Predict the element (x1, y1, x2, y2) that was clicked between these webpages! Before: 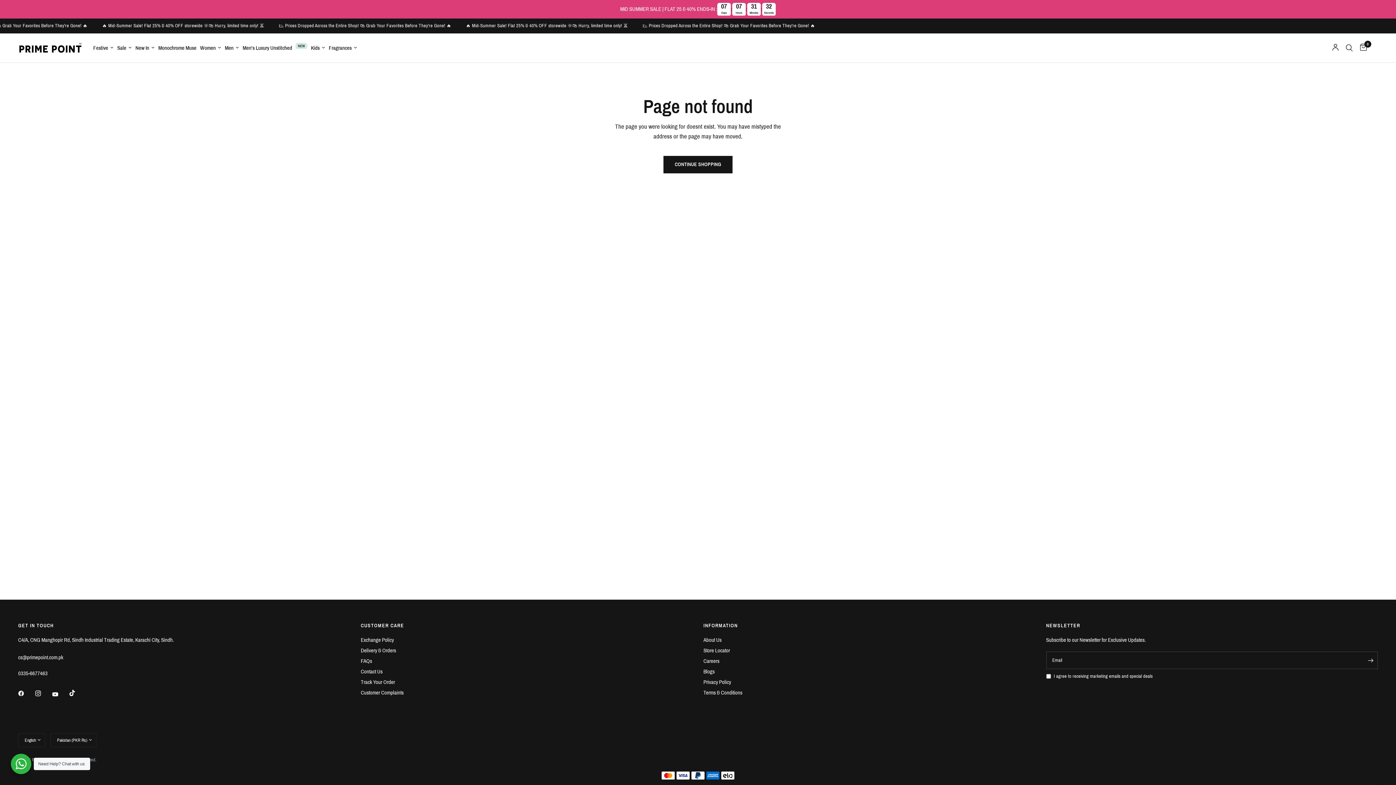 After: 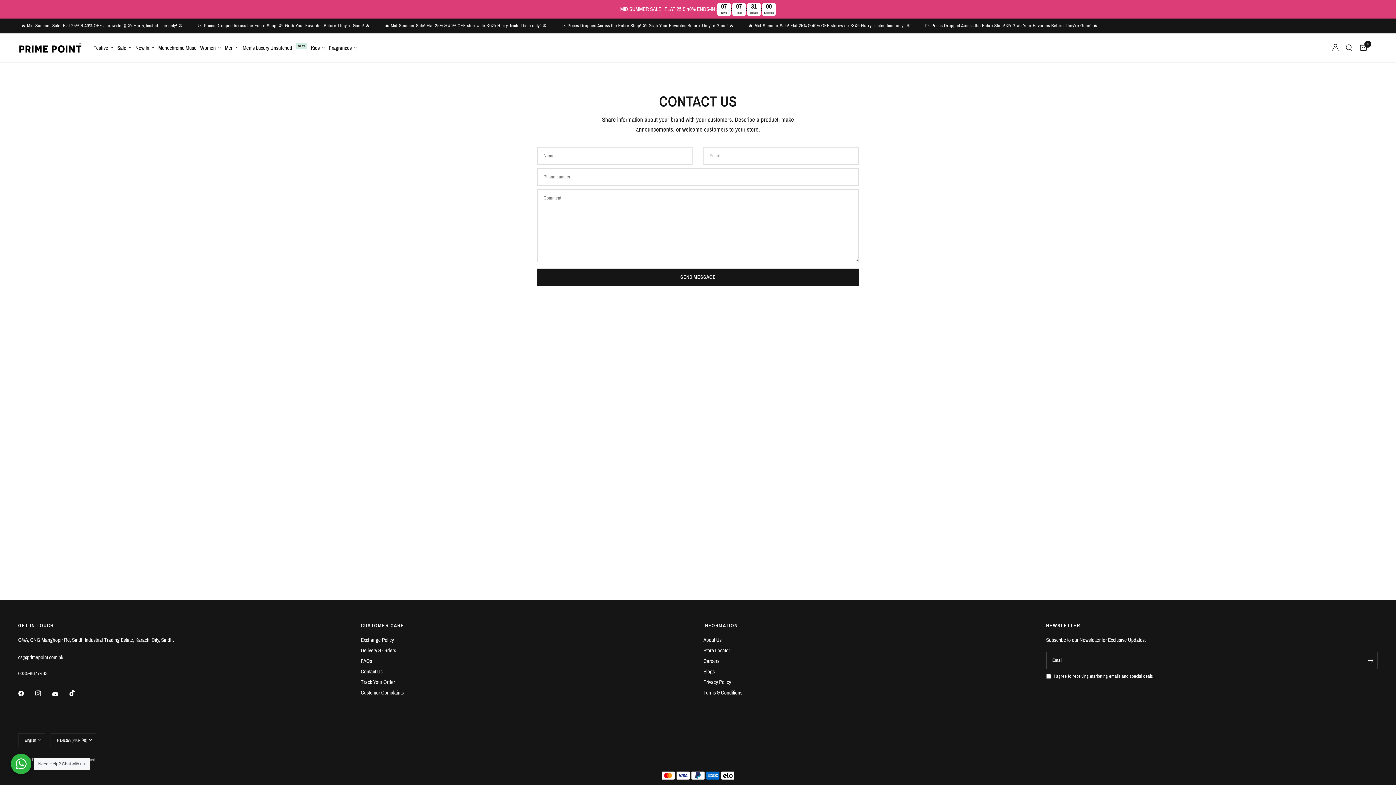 Action: label: Contact Us bbox: (360, 669, 382, 675)